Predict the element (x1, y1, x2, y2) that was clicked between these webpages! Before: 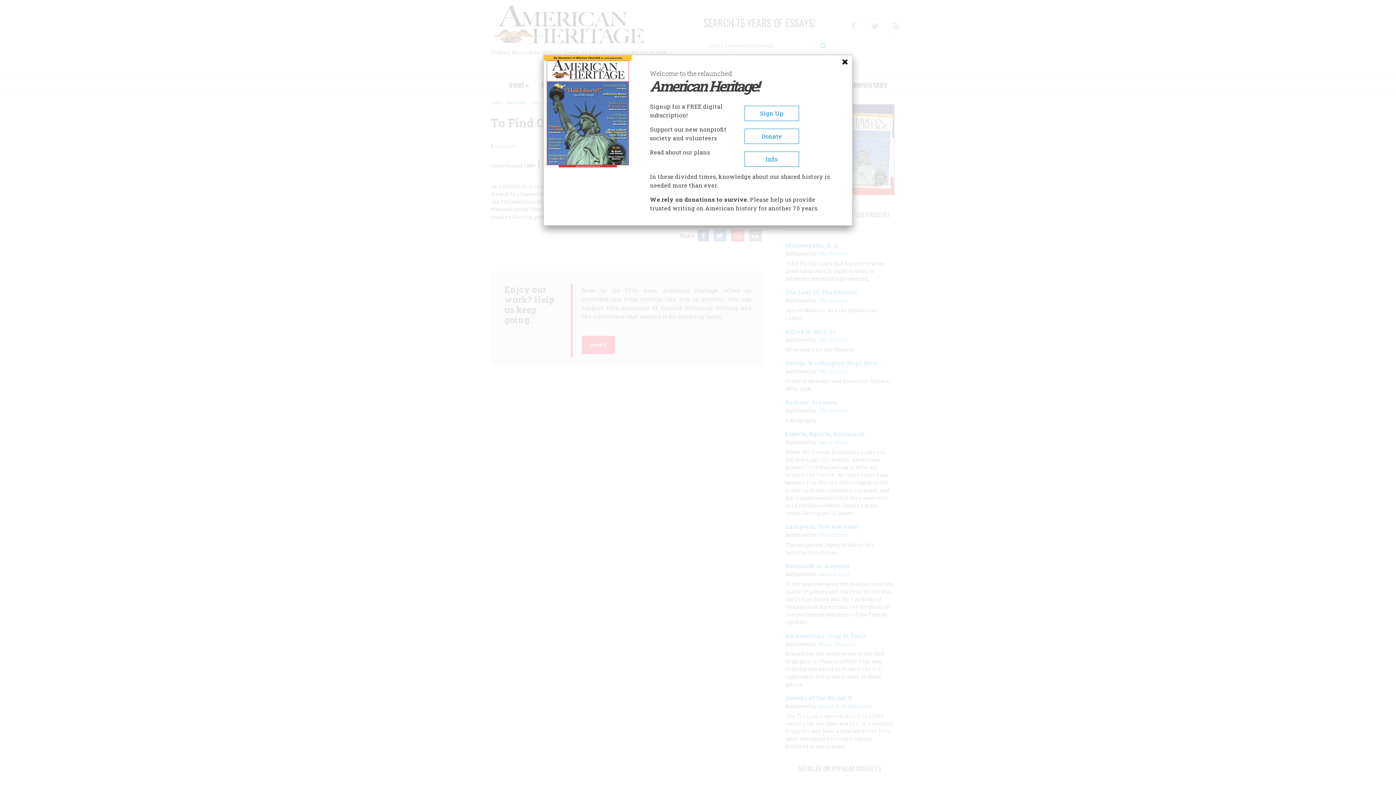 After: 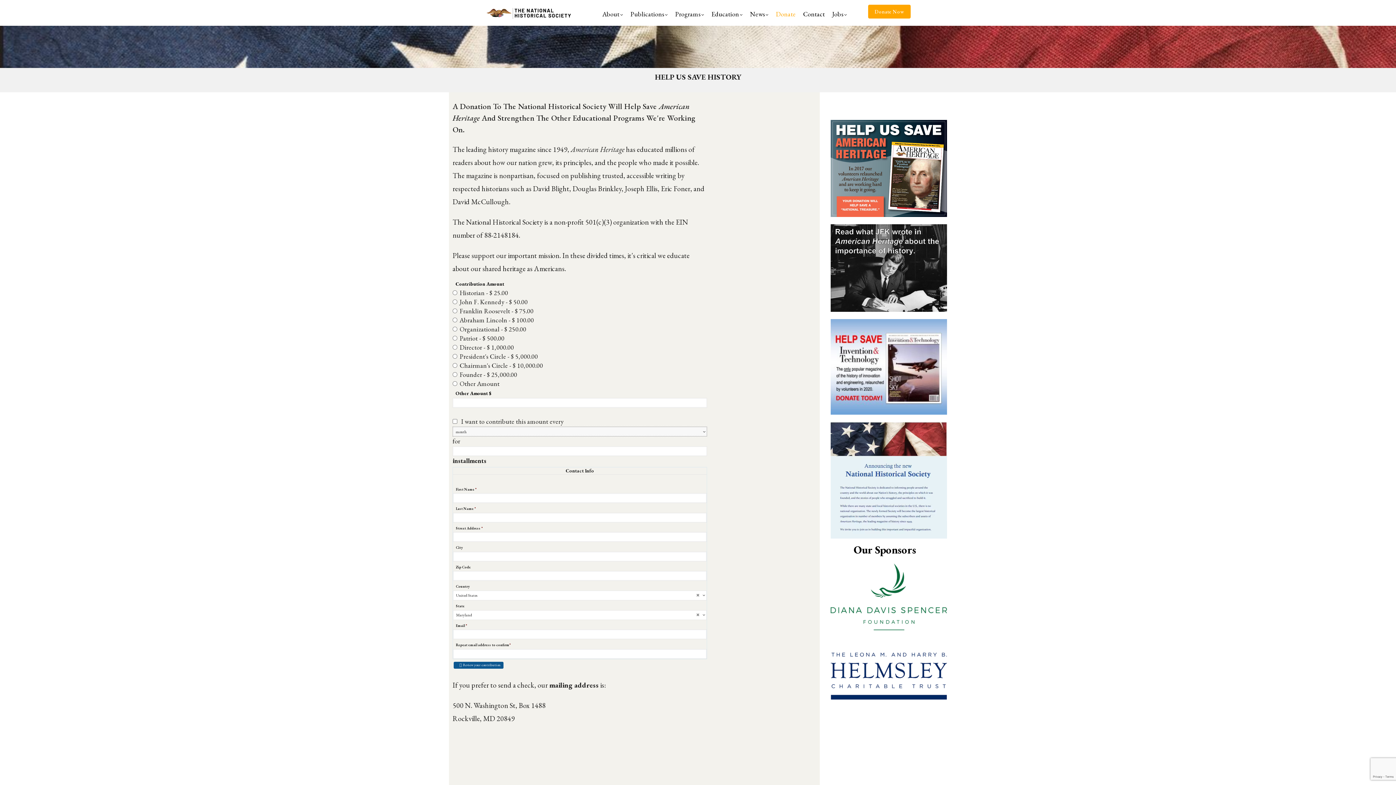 Action: label: Donate bbox: (744, 128, 799, 144)